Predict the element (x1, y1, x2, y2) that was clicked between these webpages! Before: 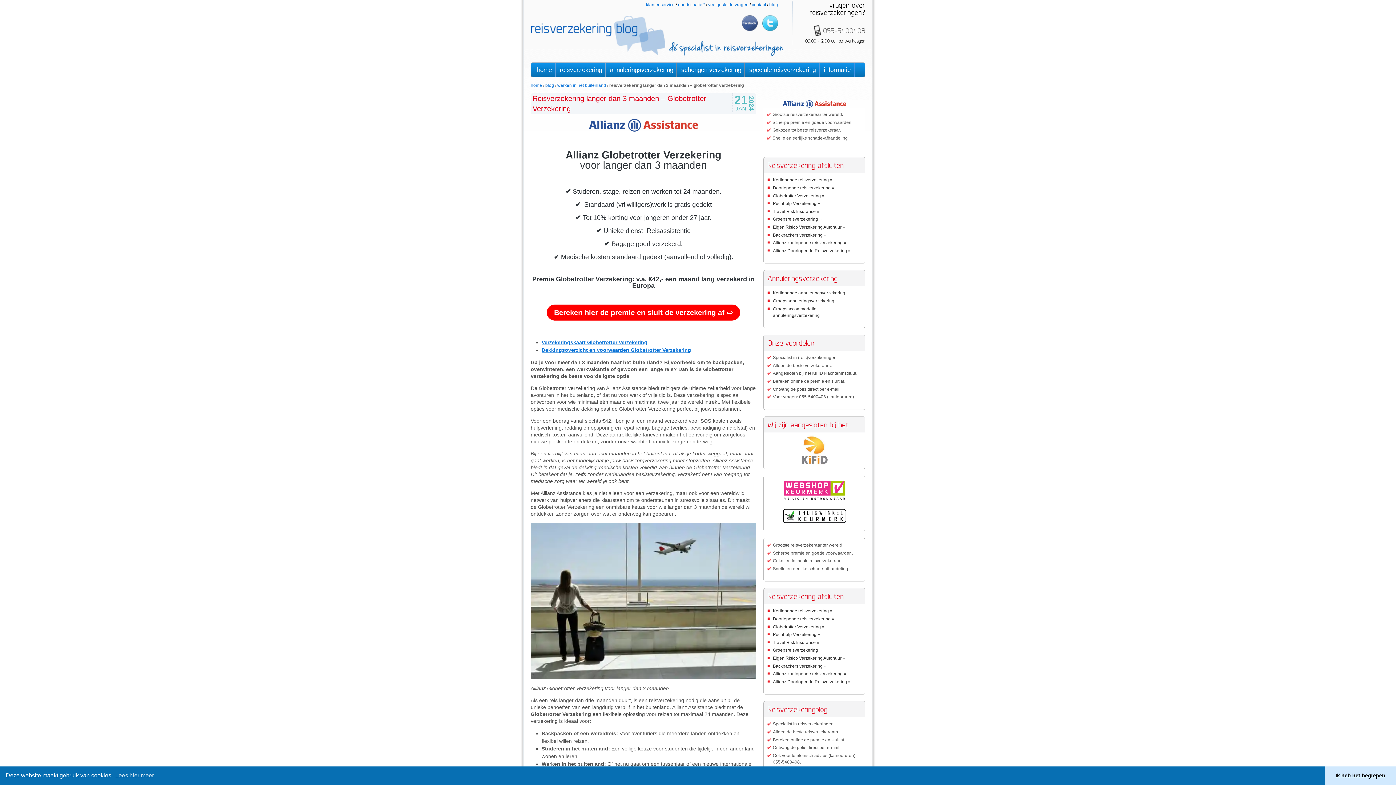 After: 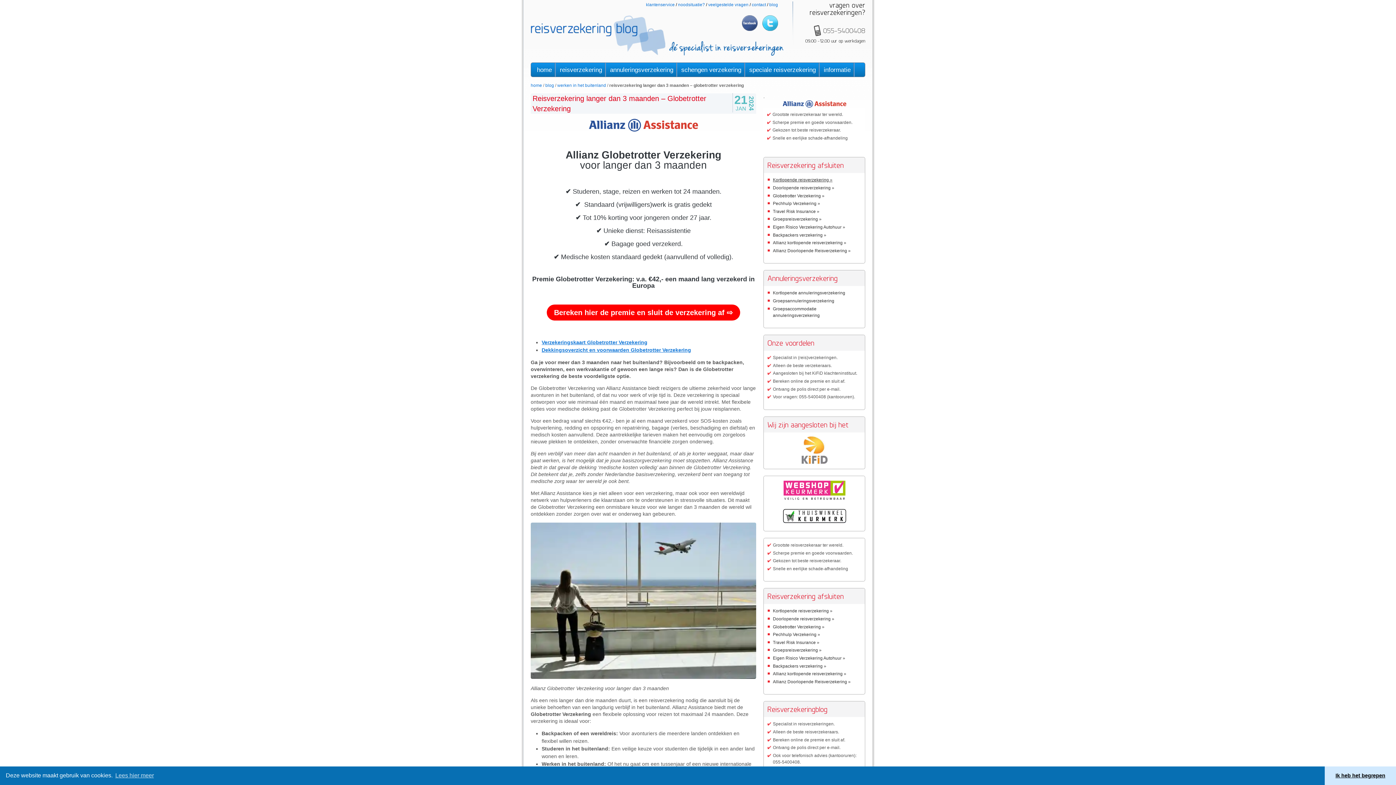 Action: bbox: (773, 177, 832, 182) label: Kortlopende reisverzekering »